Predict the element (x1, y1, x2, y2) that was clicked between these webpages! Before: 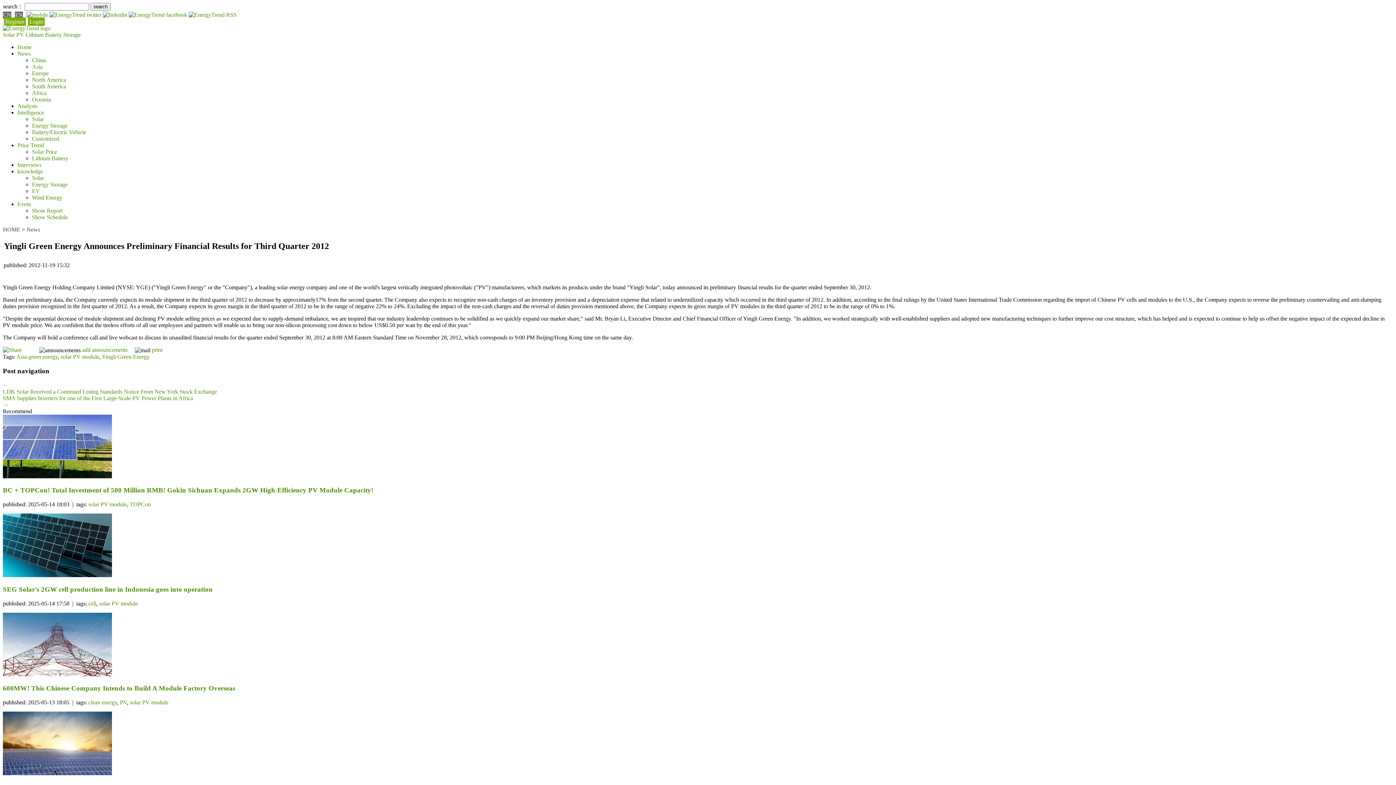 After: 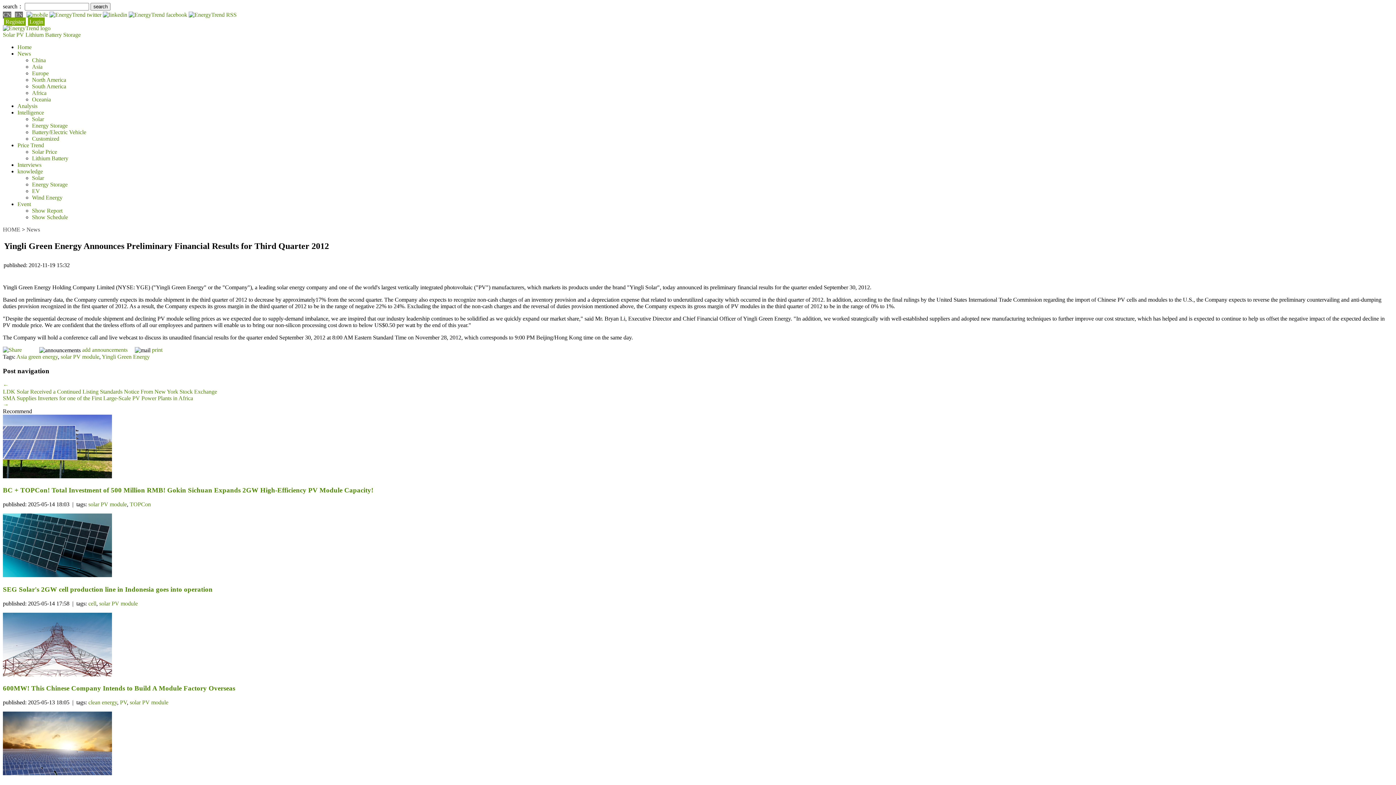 Action: label: Solar Price bbox: (32, 148, 57, 154)